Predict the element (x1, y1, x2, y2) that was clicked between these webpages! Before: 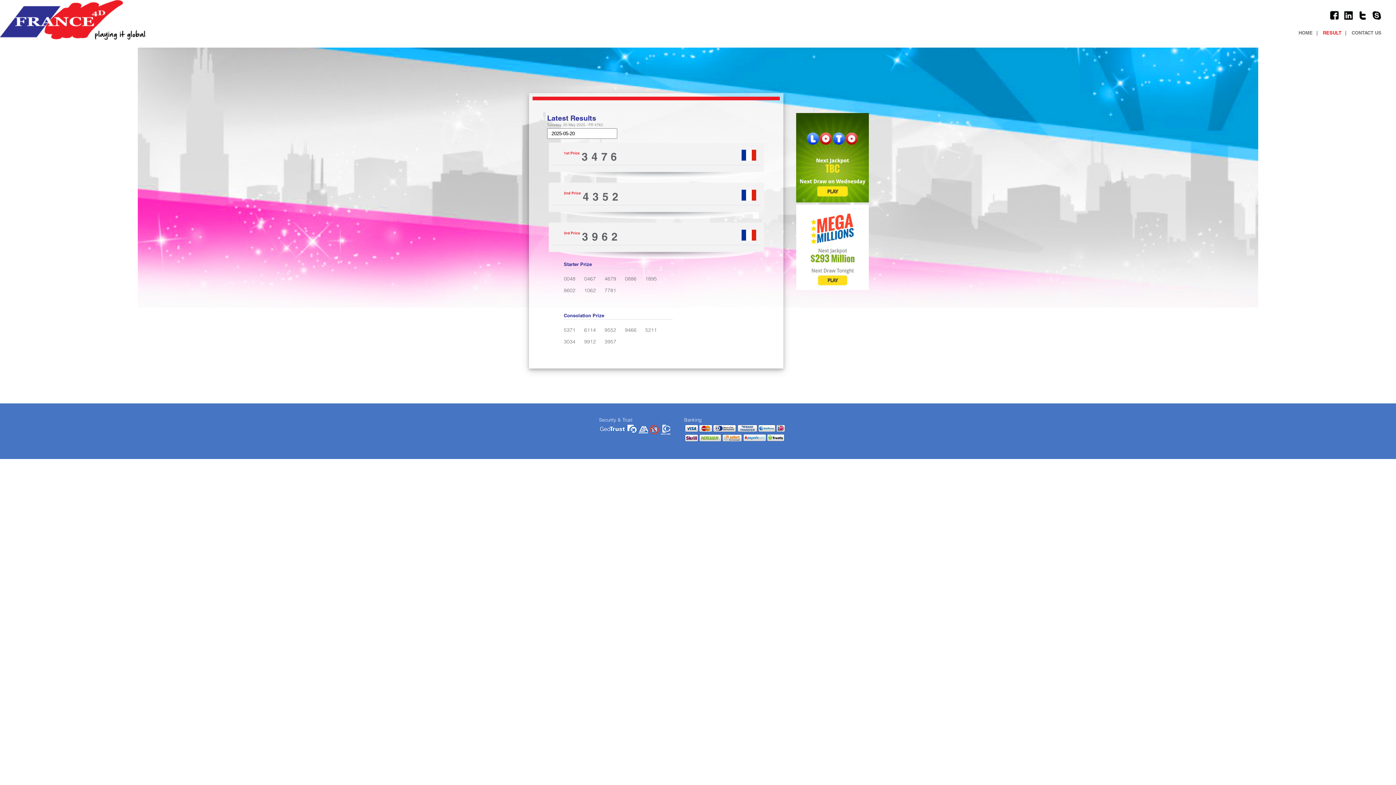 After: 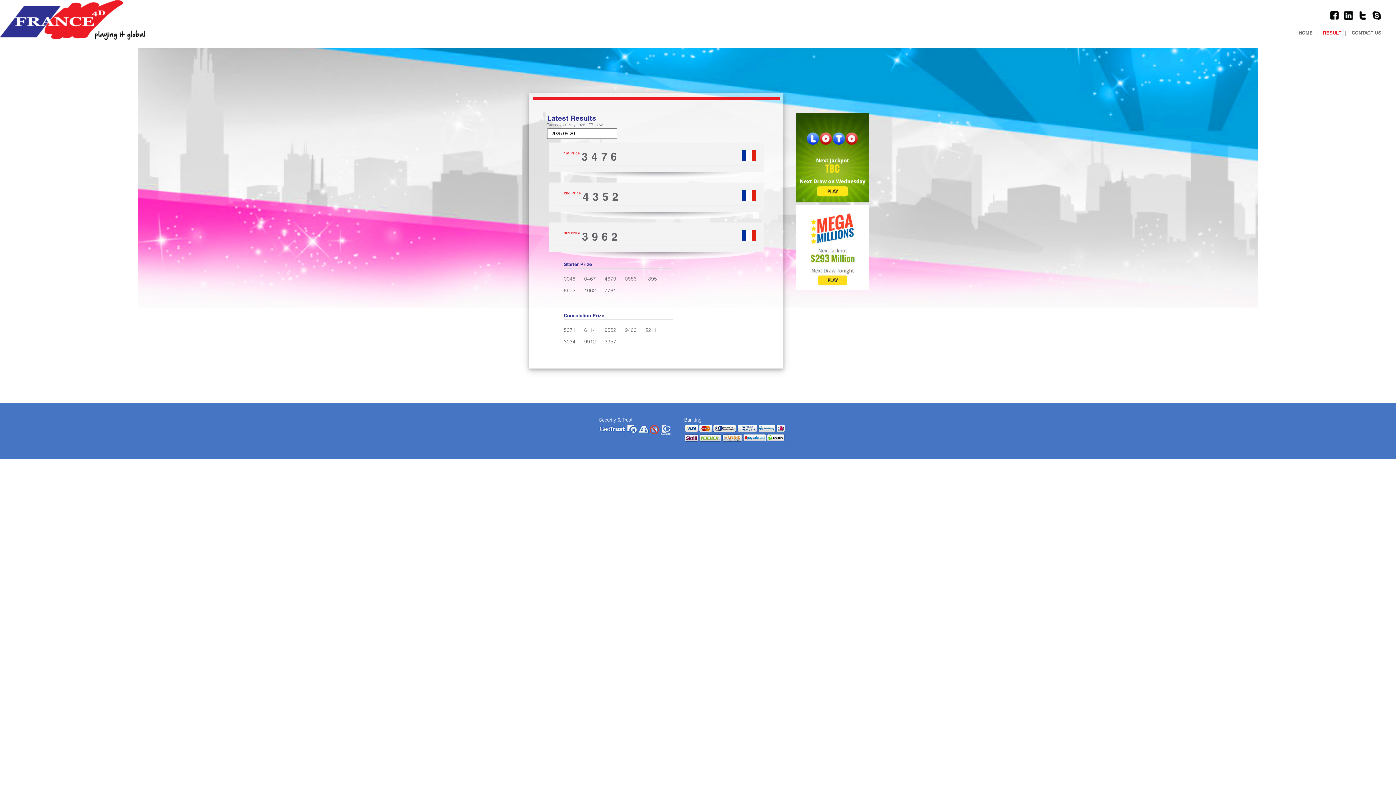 Action: bbox: (1358, 13, 1371, 18)